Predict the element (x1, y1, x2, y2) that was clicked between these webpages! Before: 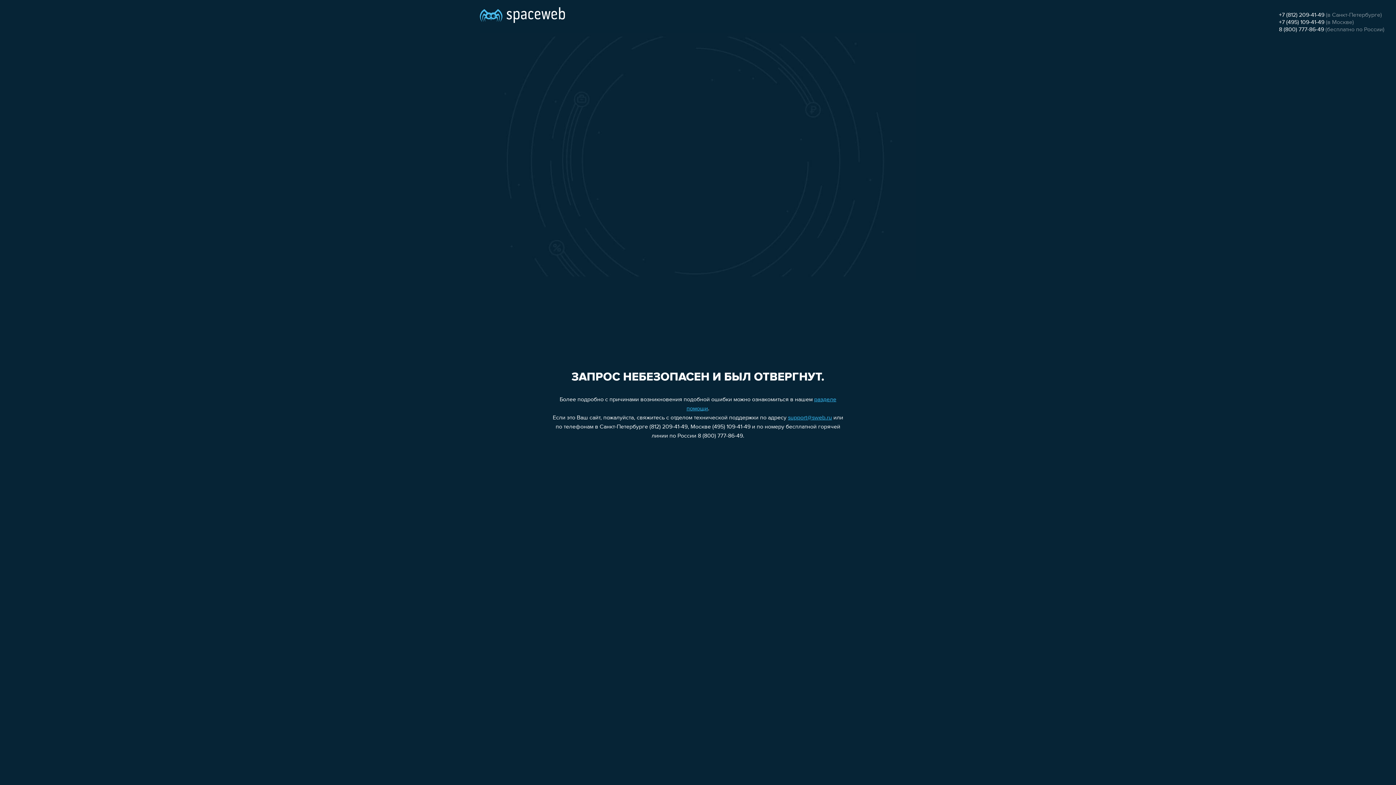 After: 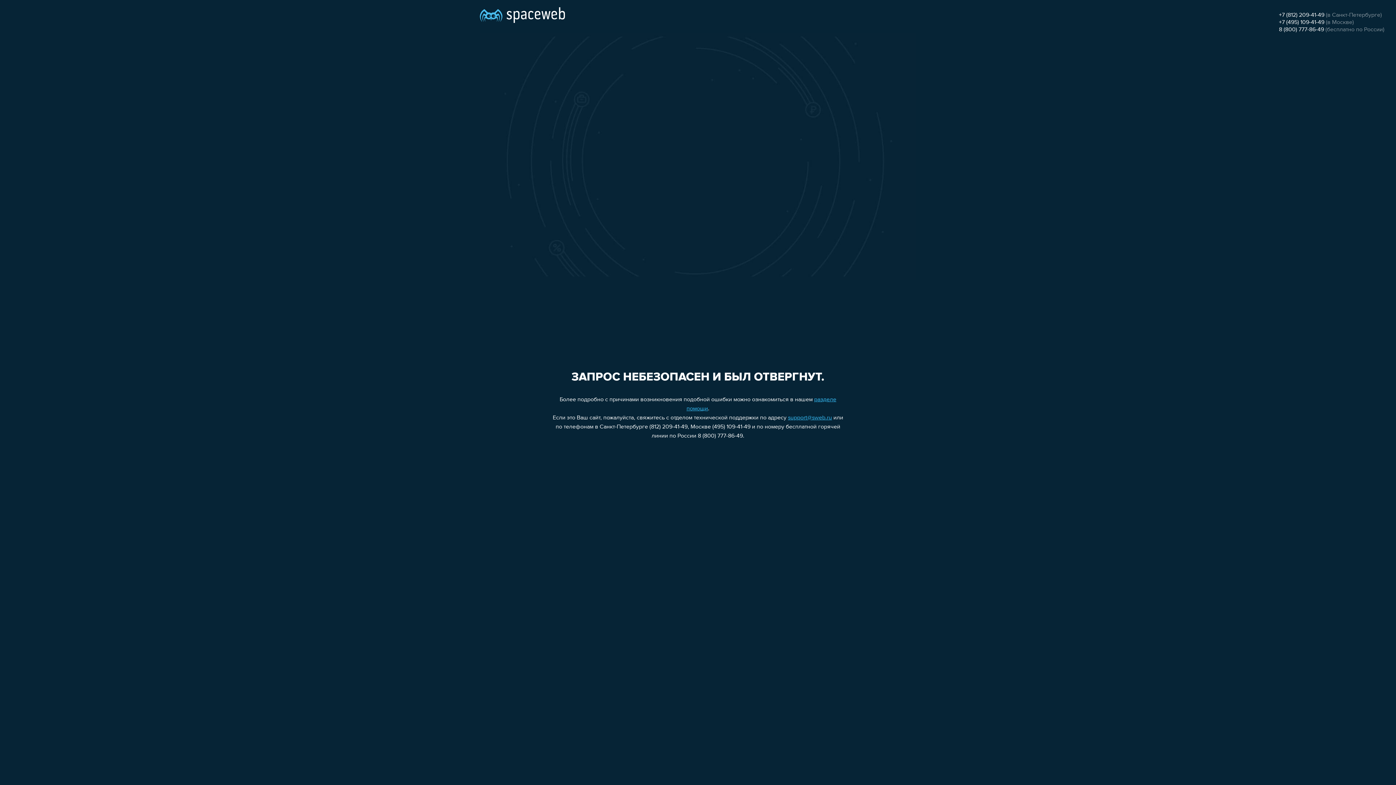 Action: bbox: (1279, 12, 1324, 18) label: +7 (812) 209-41-49